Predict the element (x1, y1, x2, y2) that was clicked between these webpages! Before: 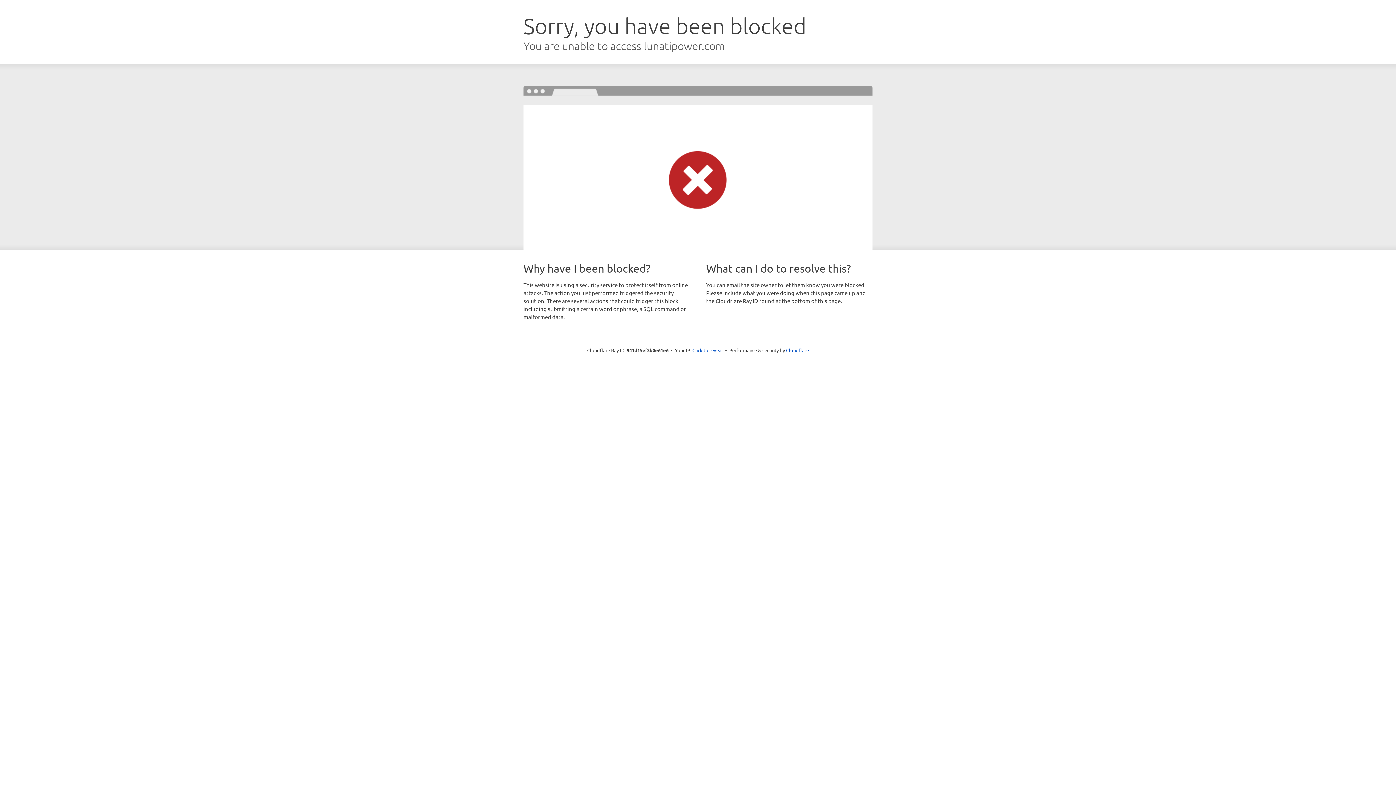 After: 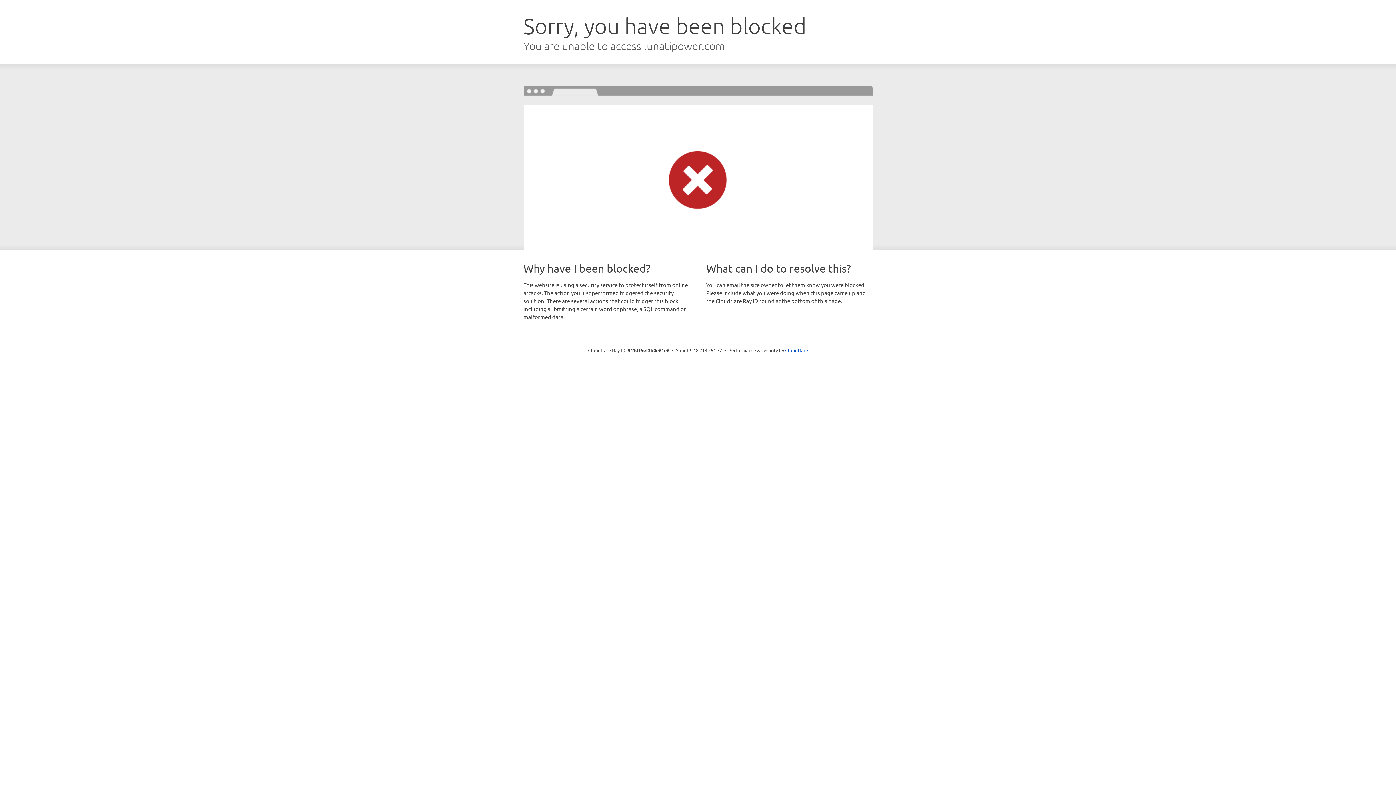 Action: label: Click to reveal bbox: (692, 346, 723, 353)